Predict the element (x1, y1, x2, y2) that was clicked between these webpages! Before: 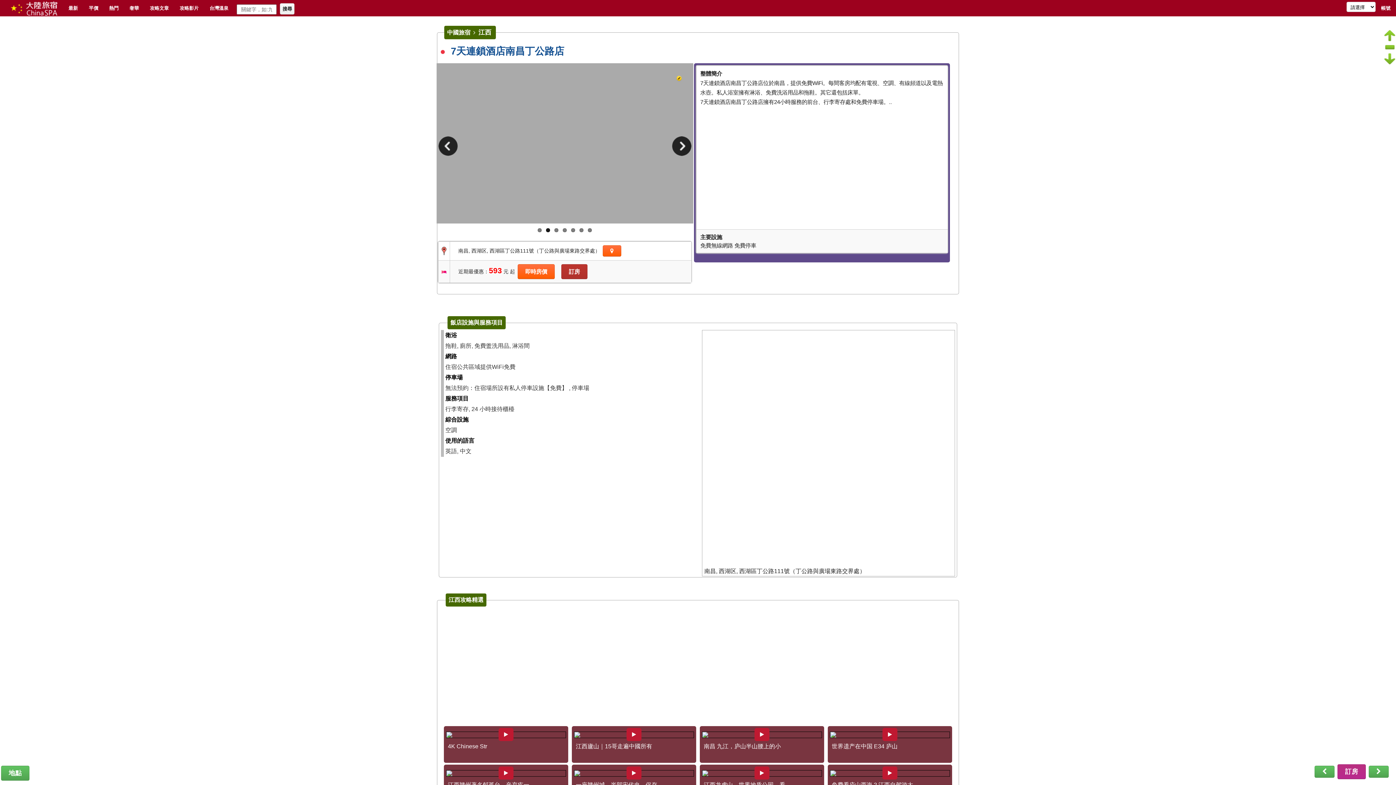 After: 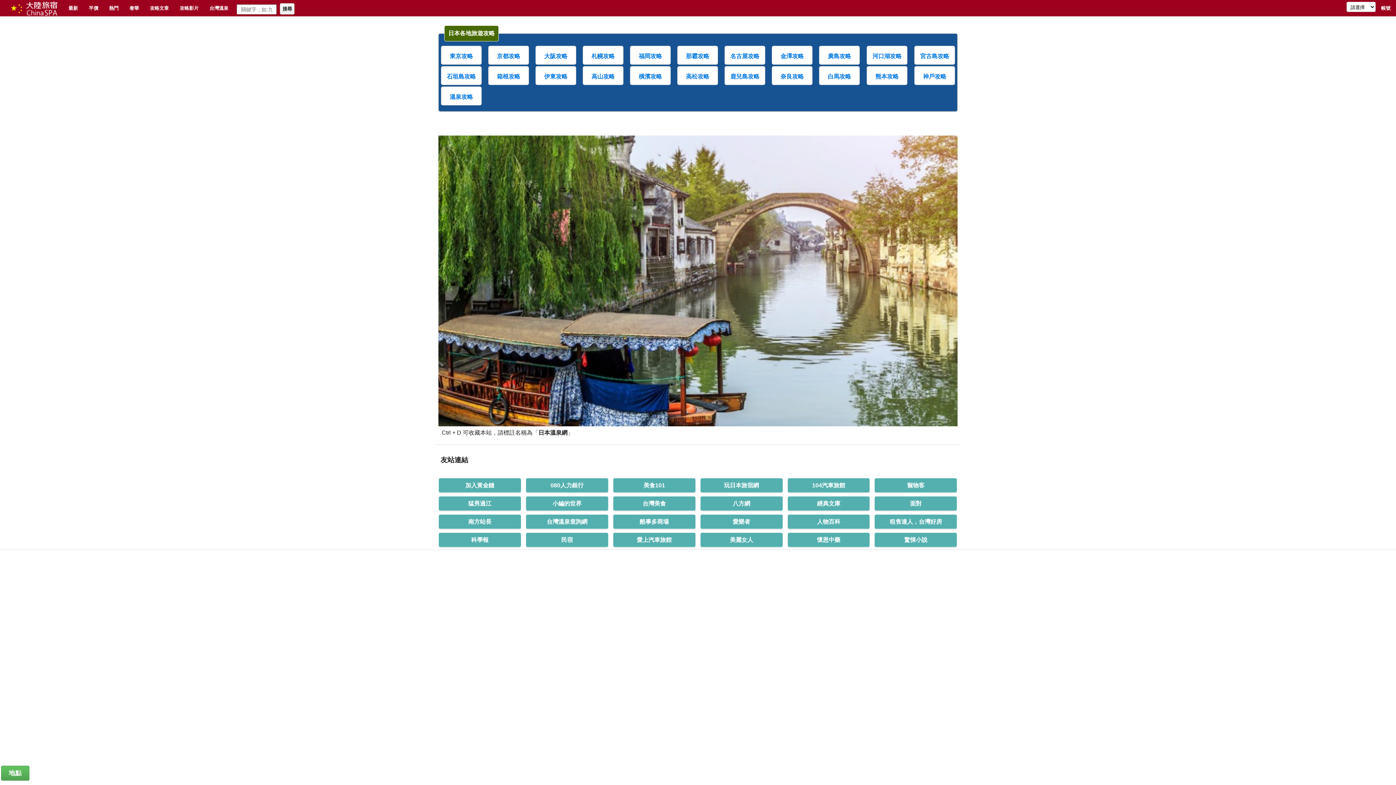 Action: label: 攻略文章 bbox: (144, 0, 174, 16)